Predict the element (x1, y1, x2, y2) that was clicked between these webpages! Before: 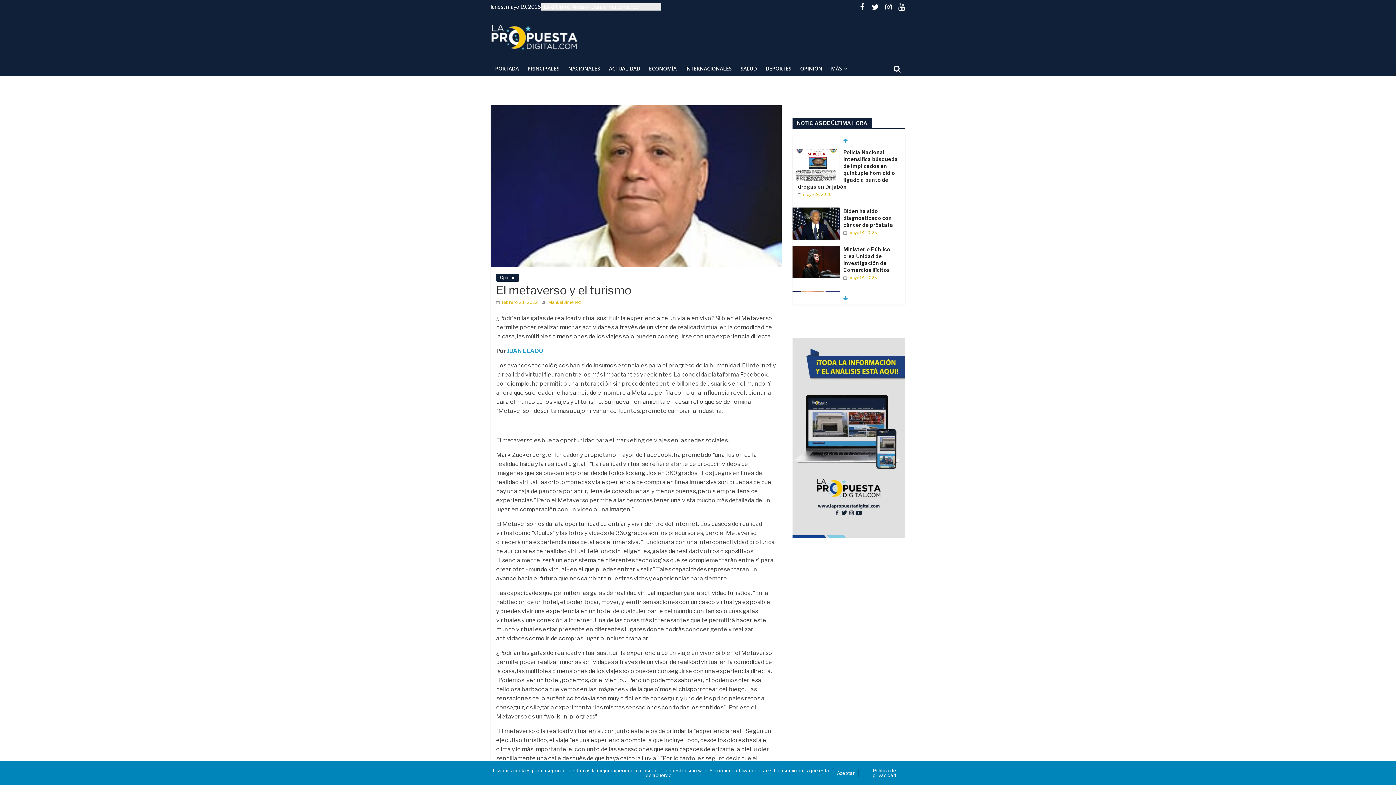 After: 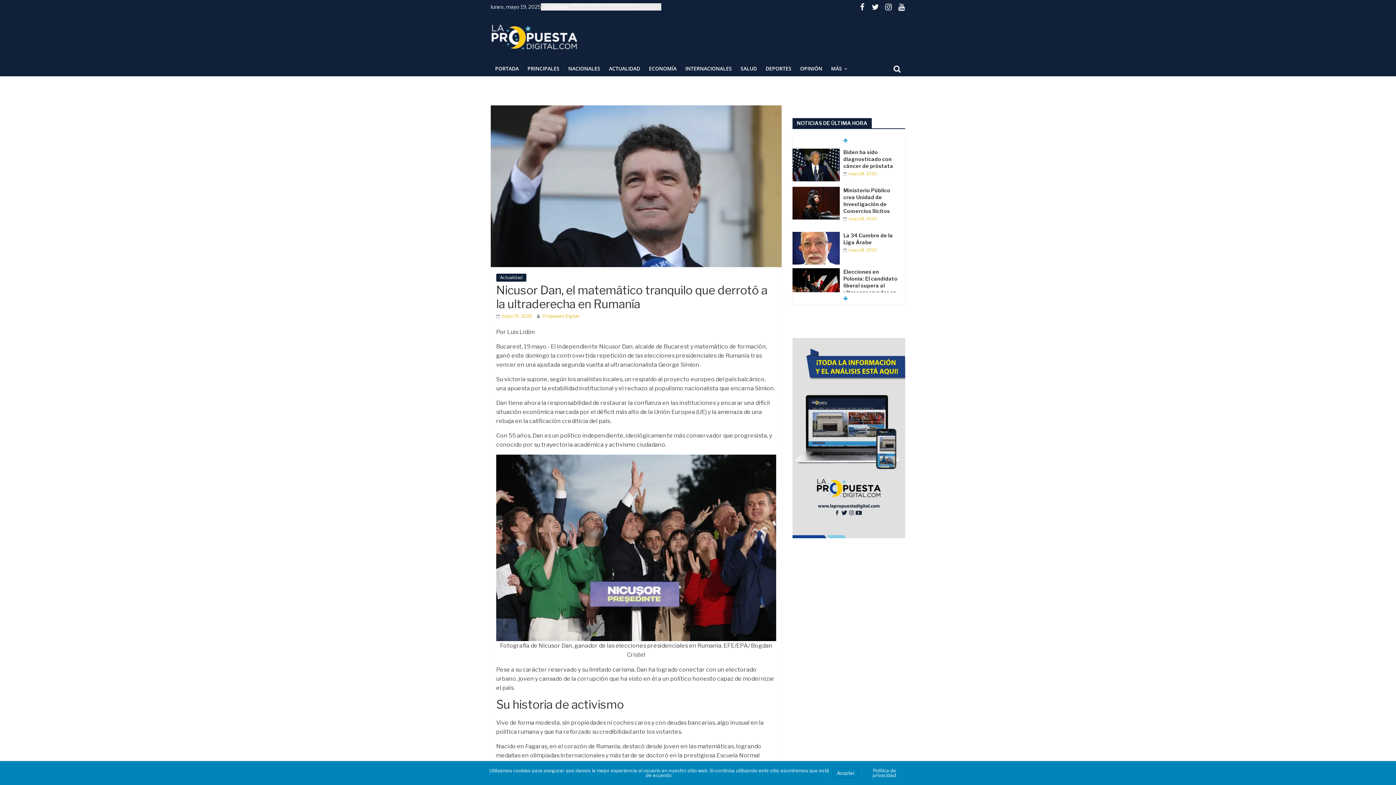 Action: label: Nicusor Dan, el matemático tranquilo que derrotó a la ultraderecha en Rumanía bbox: (843, 149, 899, 182)